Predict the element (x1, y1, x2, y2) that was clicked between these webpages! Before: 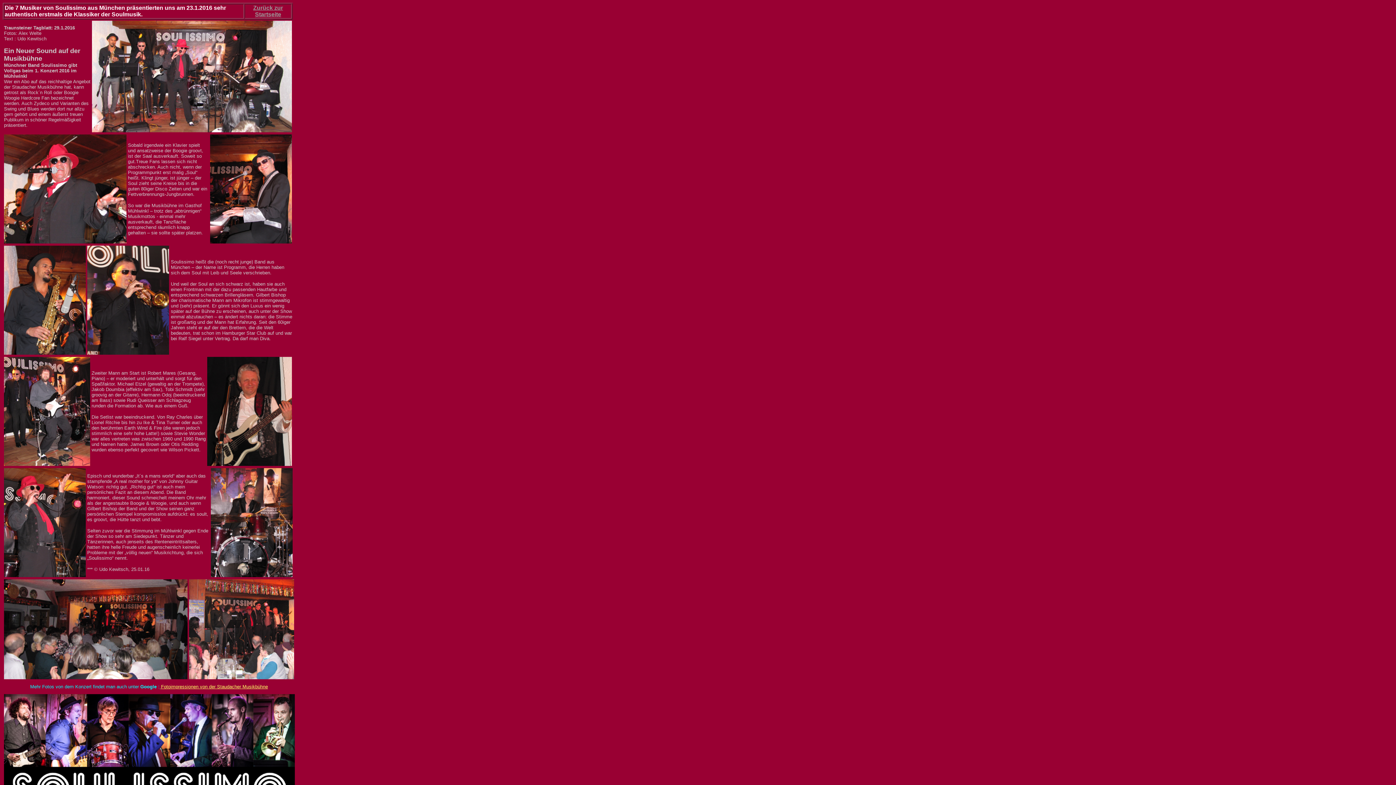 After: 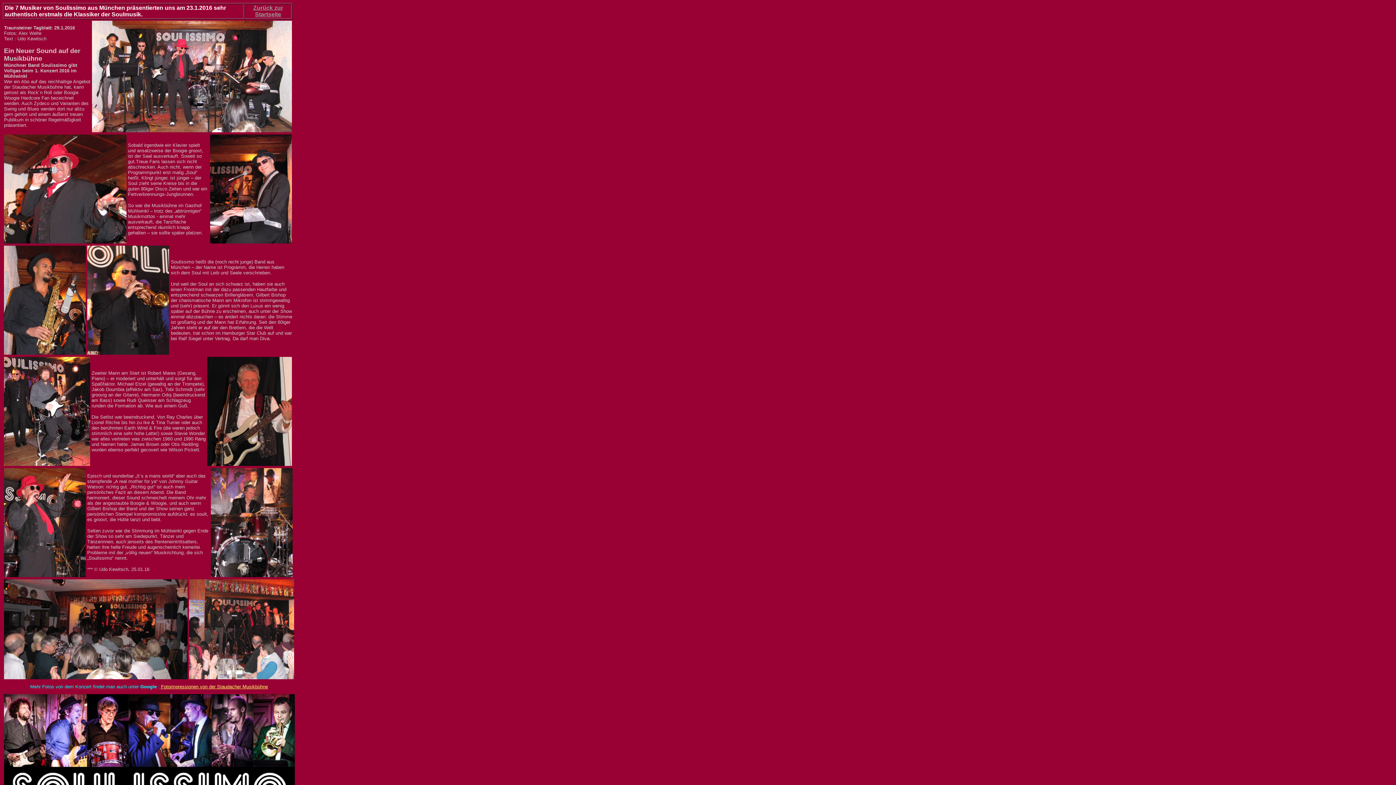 Action: label: Zurück zur Startseite bbox: (253, 4, 283, 17)